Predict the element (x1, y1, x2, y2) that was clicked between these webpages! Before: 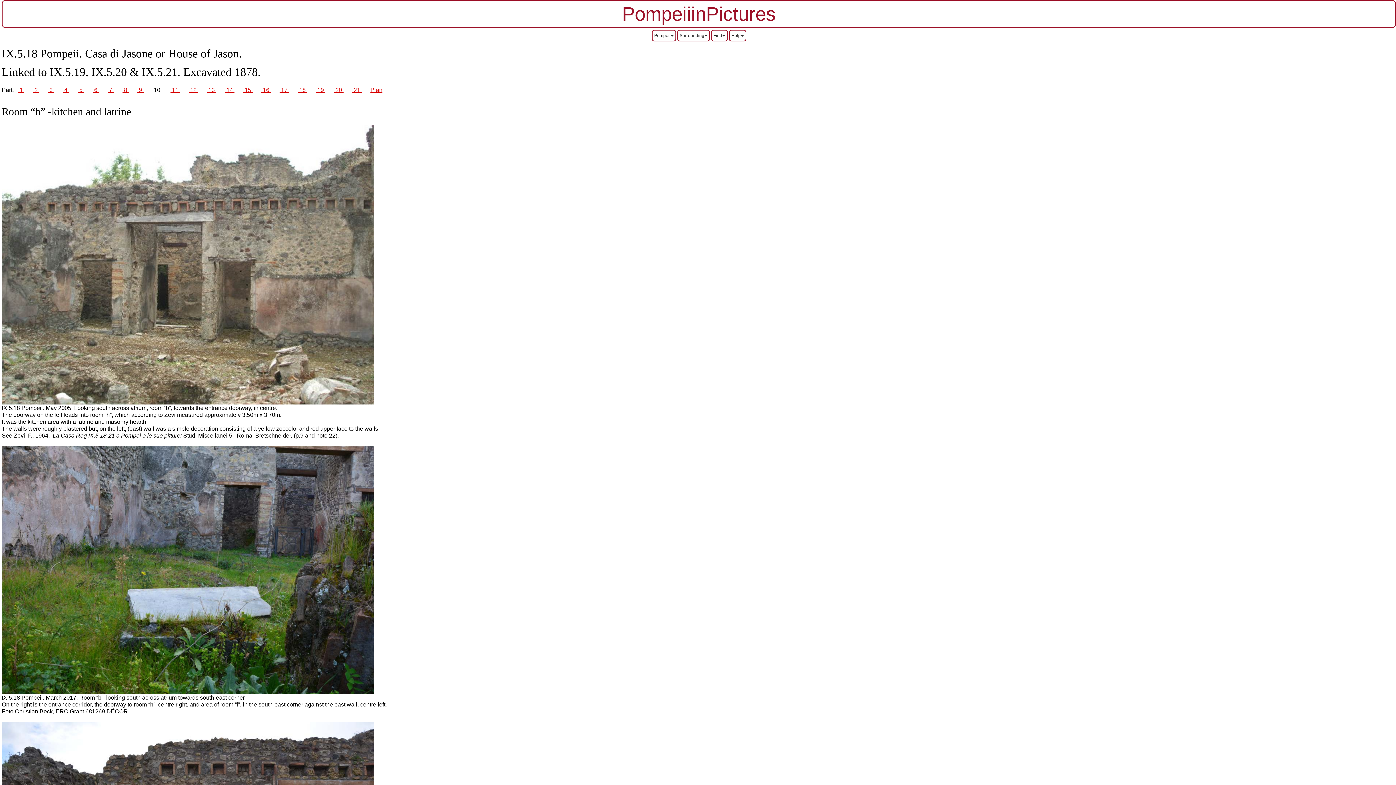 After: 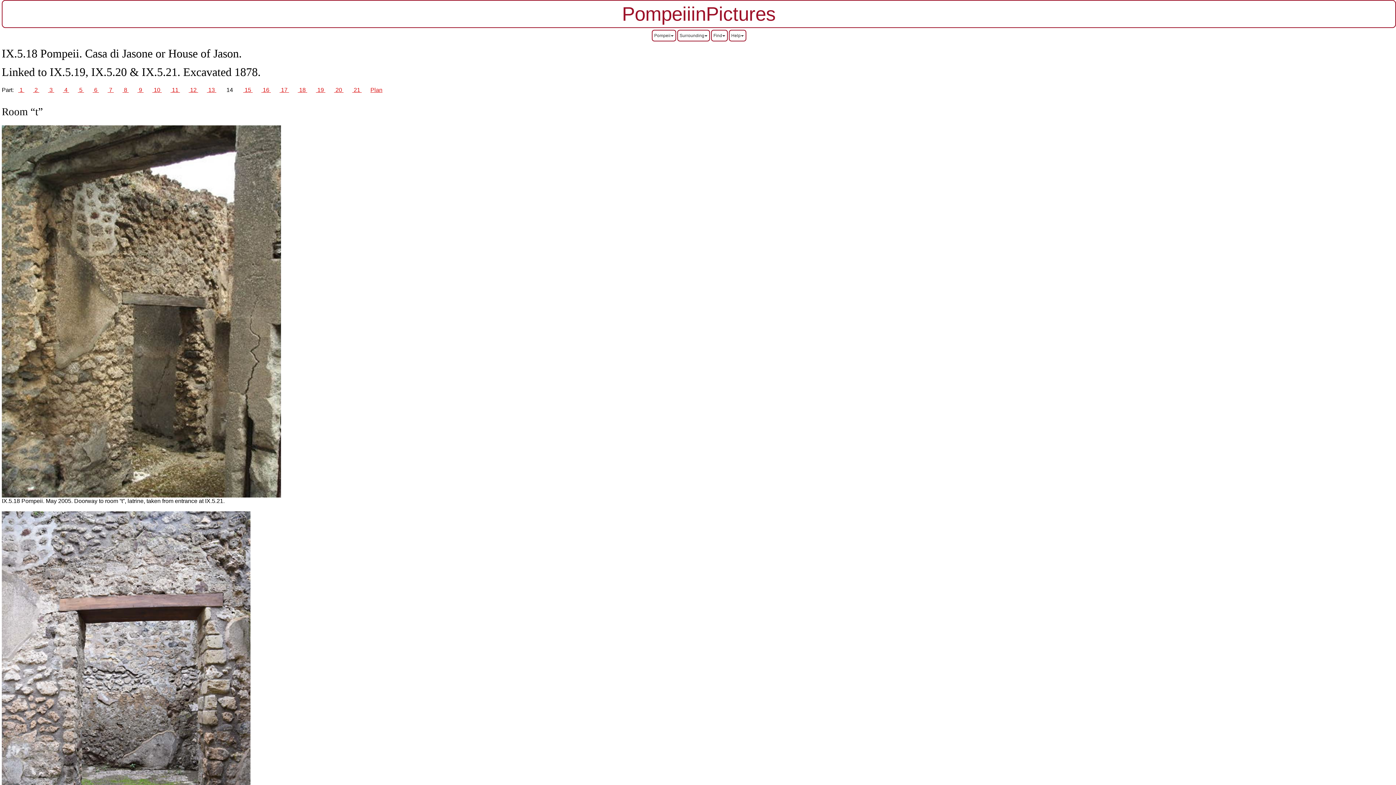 Action: bbox: (225, 86, 234, 93) label:  14 